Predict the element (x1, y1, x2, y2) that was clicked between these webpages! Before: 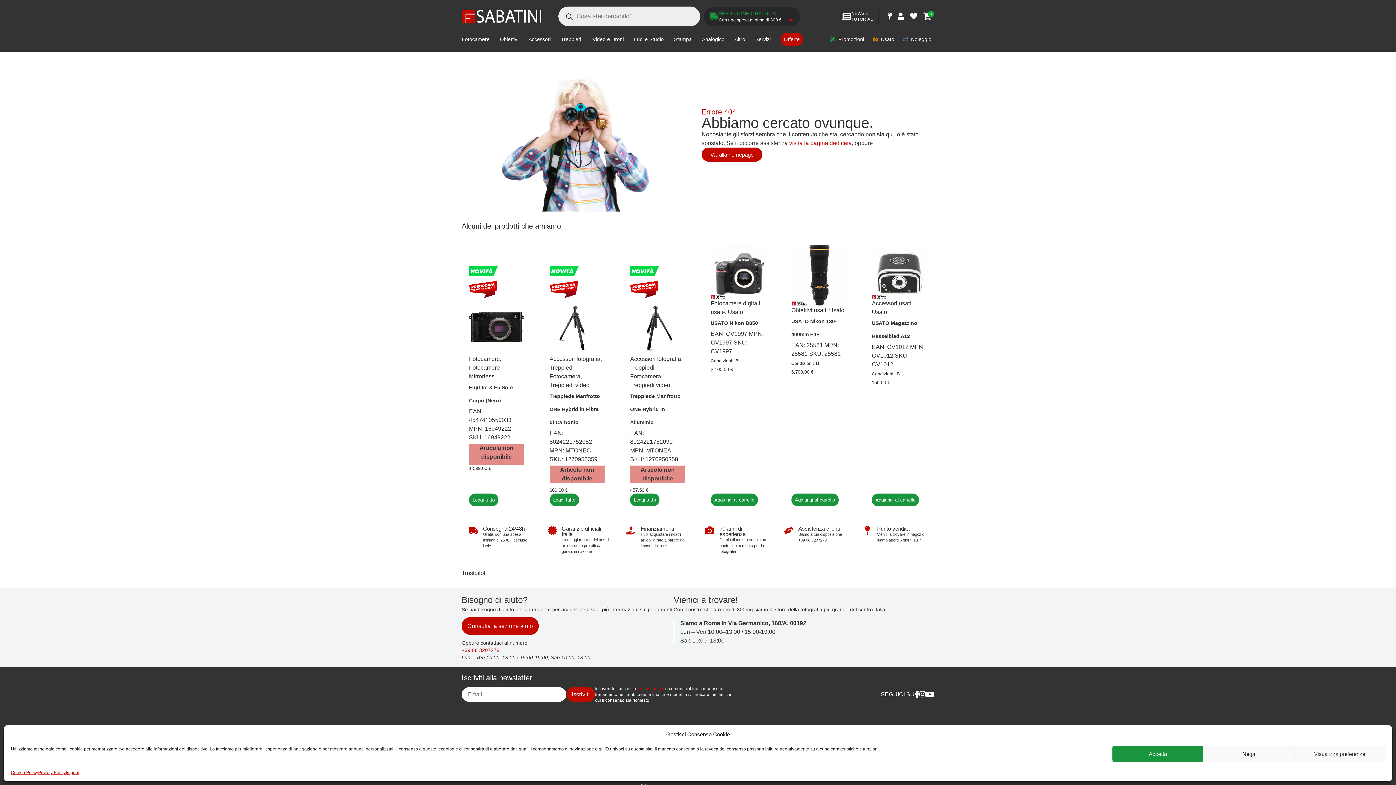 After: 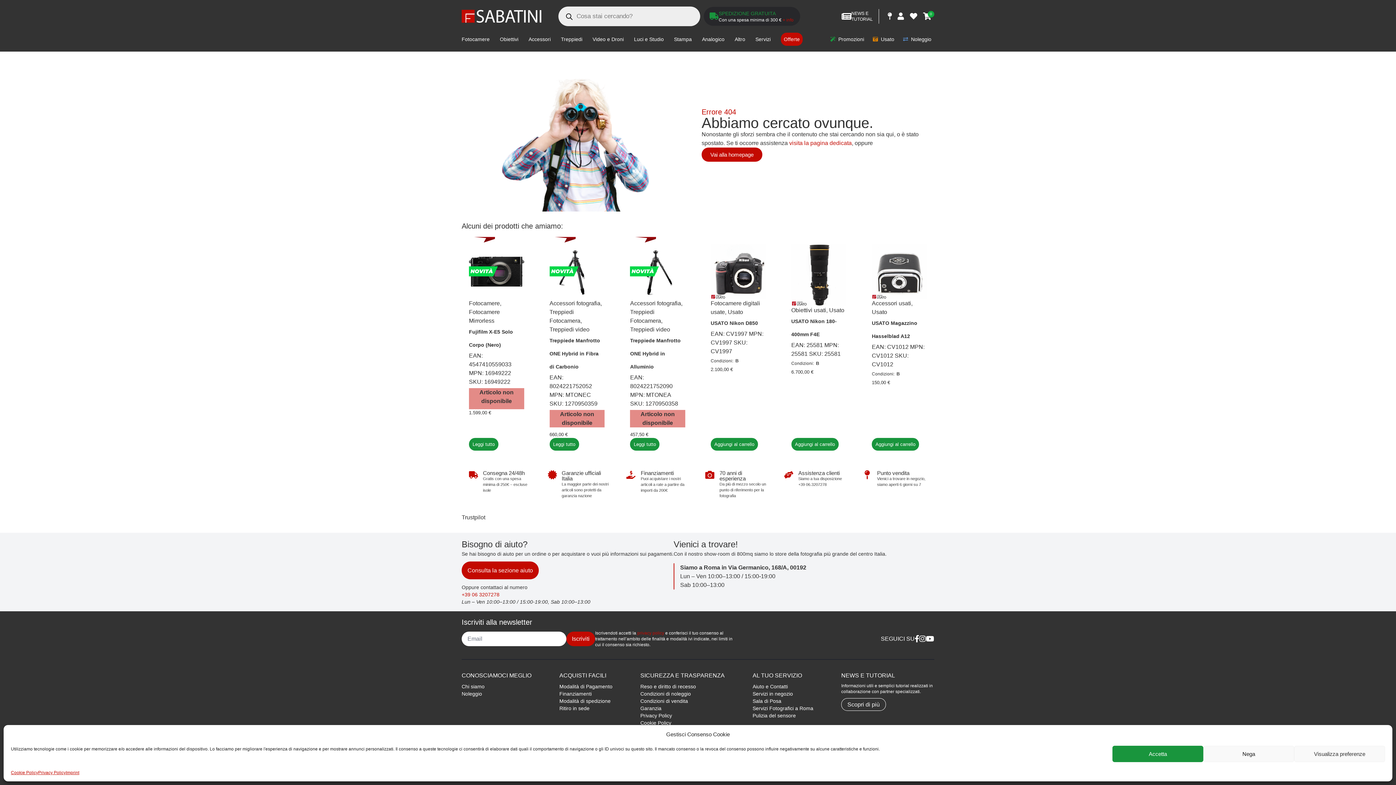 Action: bbox: (926, 689, 934, 700)